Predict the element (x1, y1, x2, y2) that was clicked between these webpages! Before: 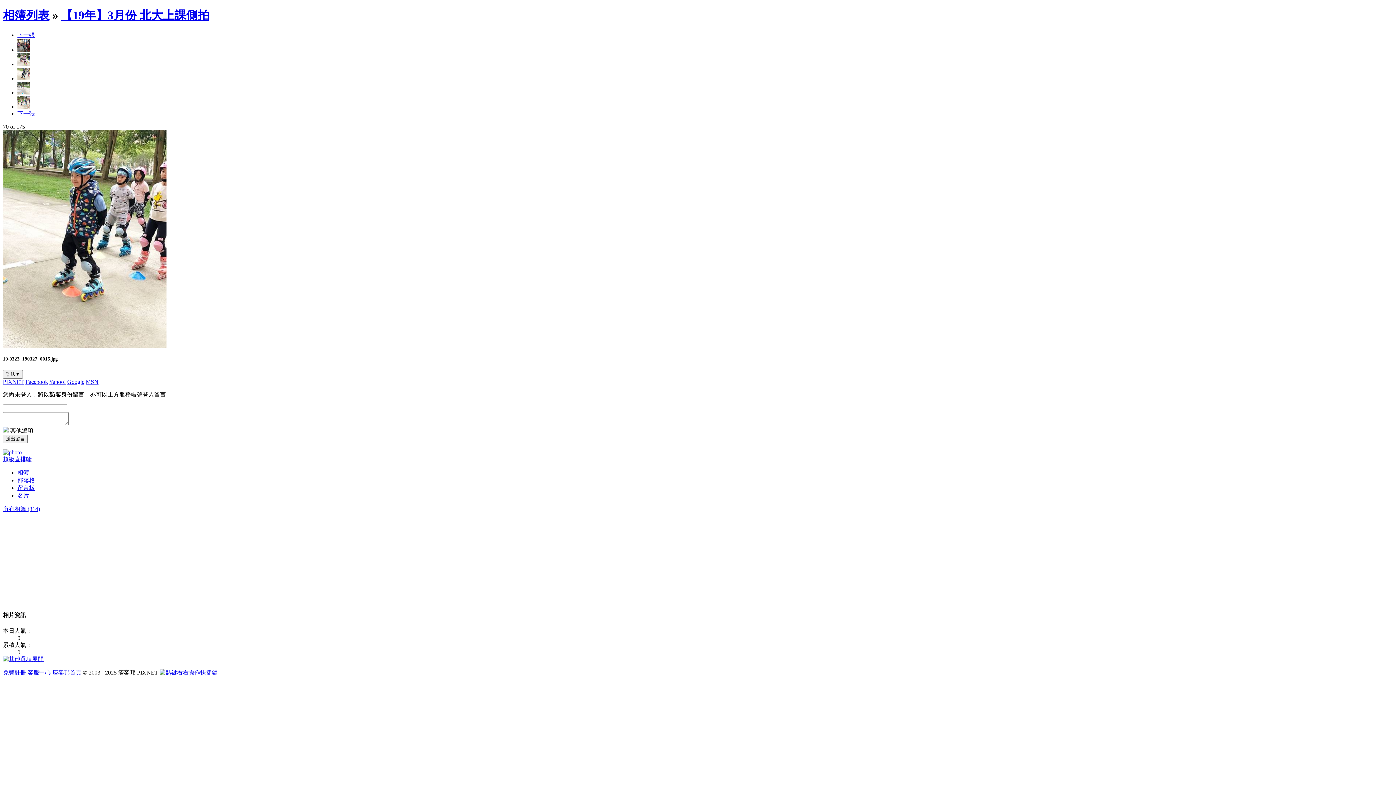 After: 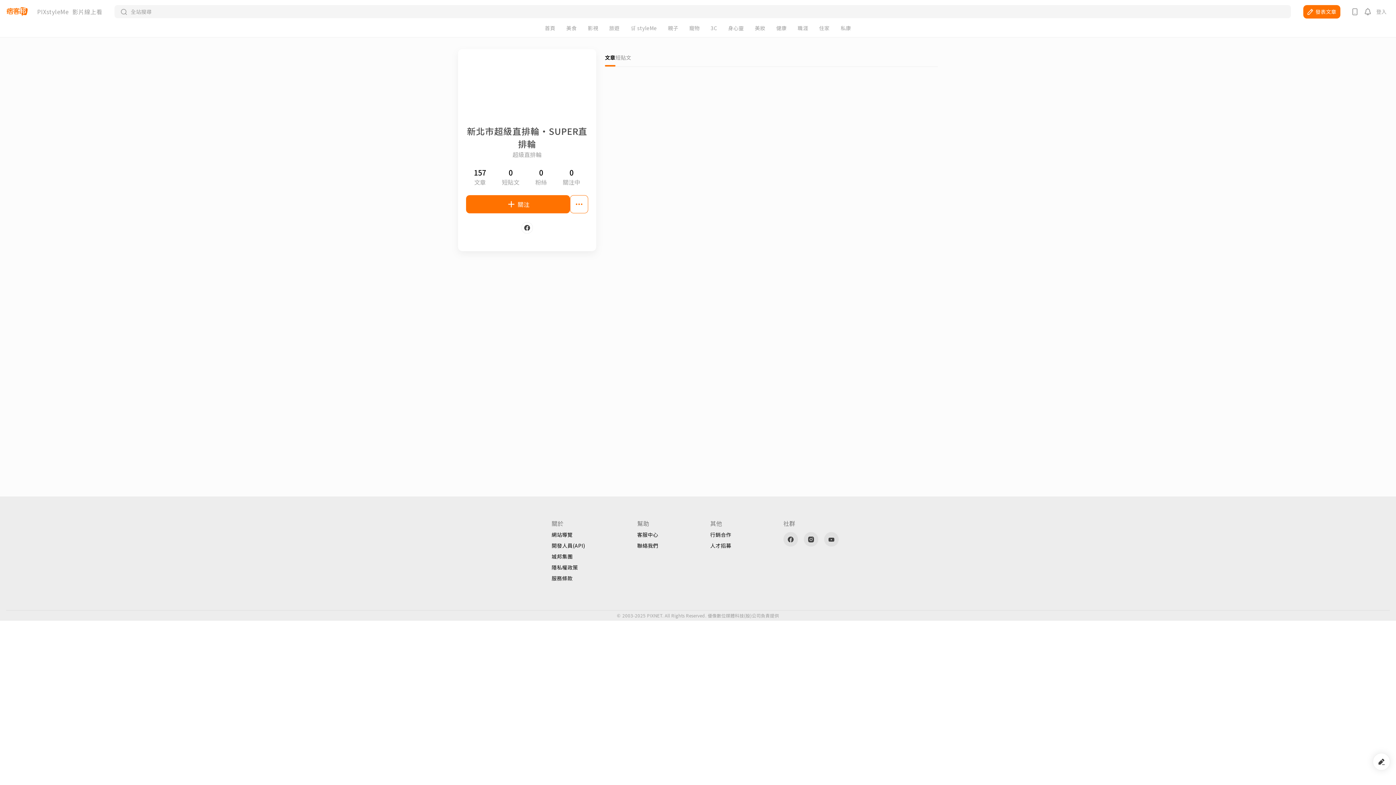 Action: bbox: (17, 492, 29, 498) label: 名片